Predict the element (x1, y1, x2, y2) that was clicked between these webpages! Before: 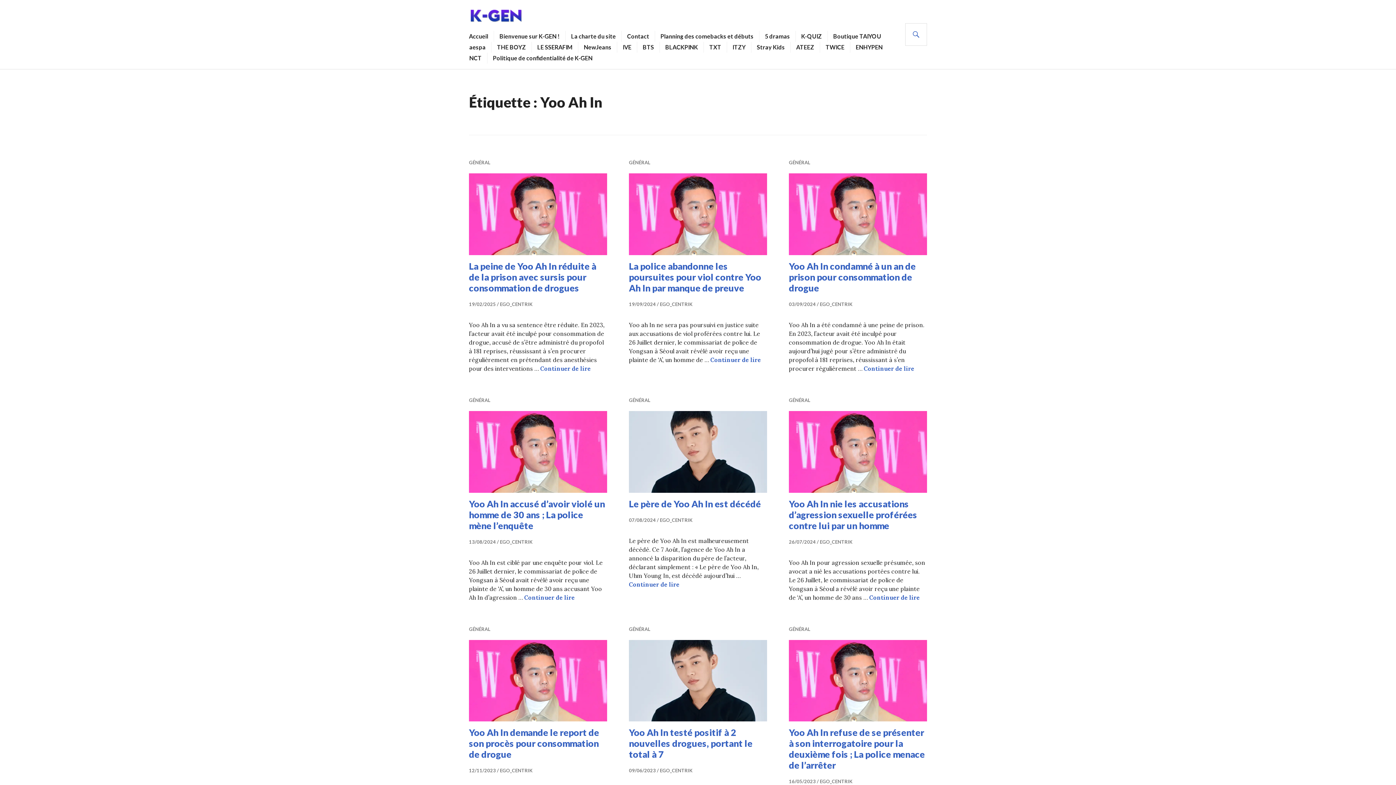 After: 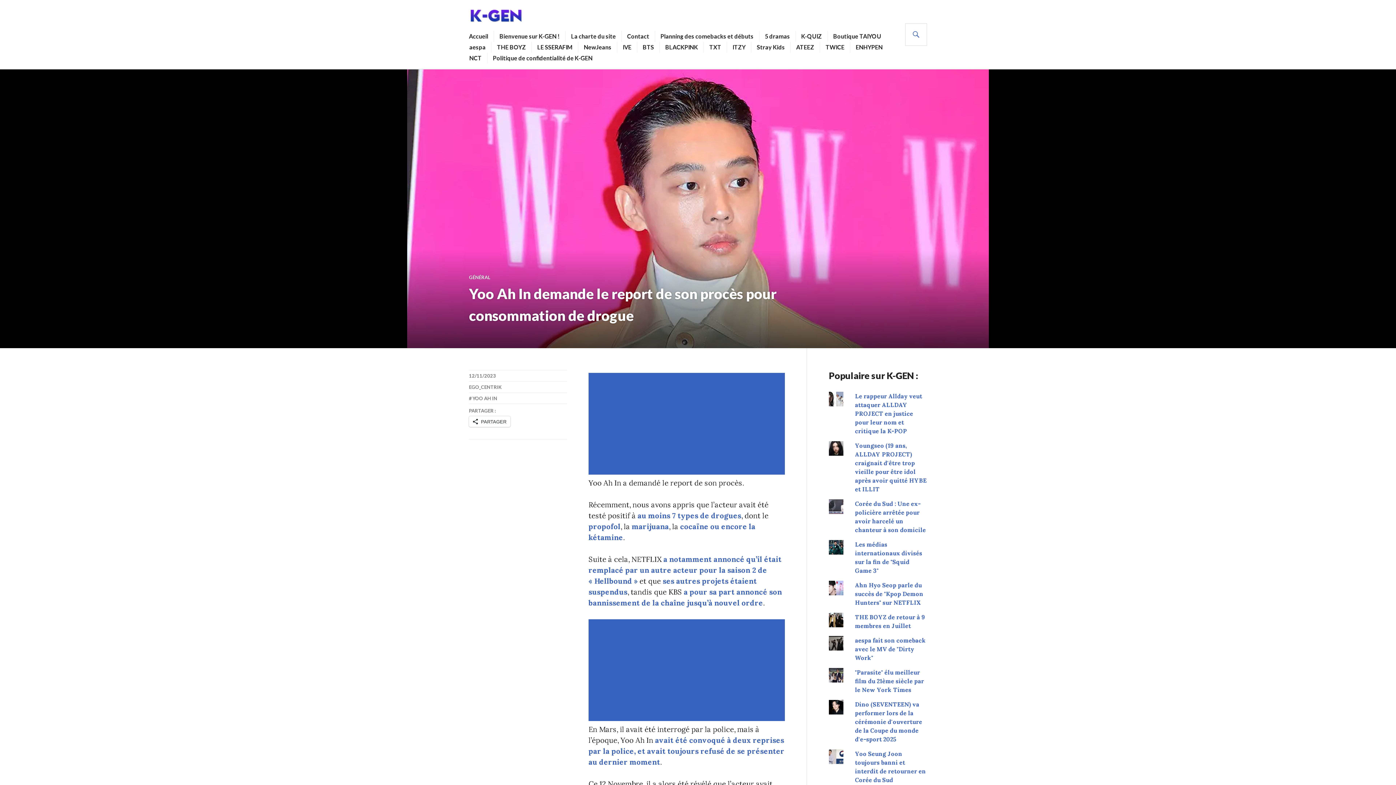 Action: bbox: (469, 768, 496, 773) label: 12/11/2023